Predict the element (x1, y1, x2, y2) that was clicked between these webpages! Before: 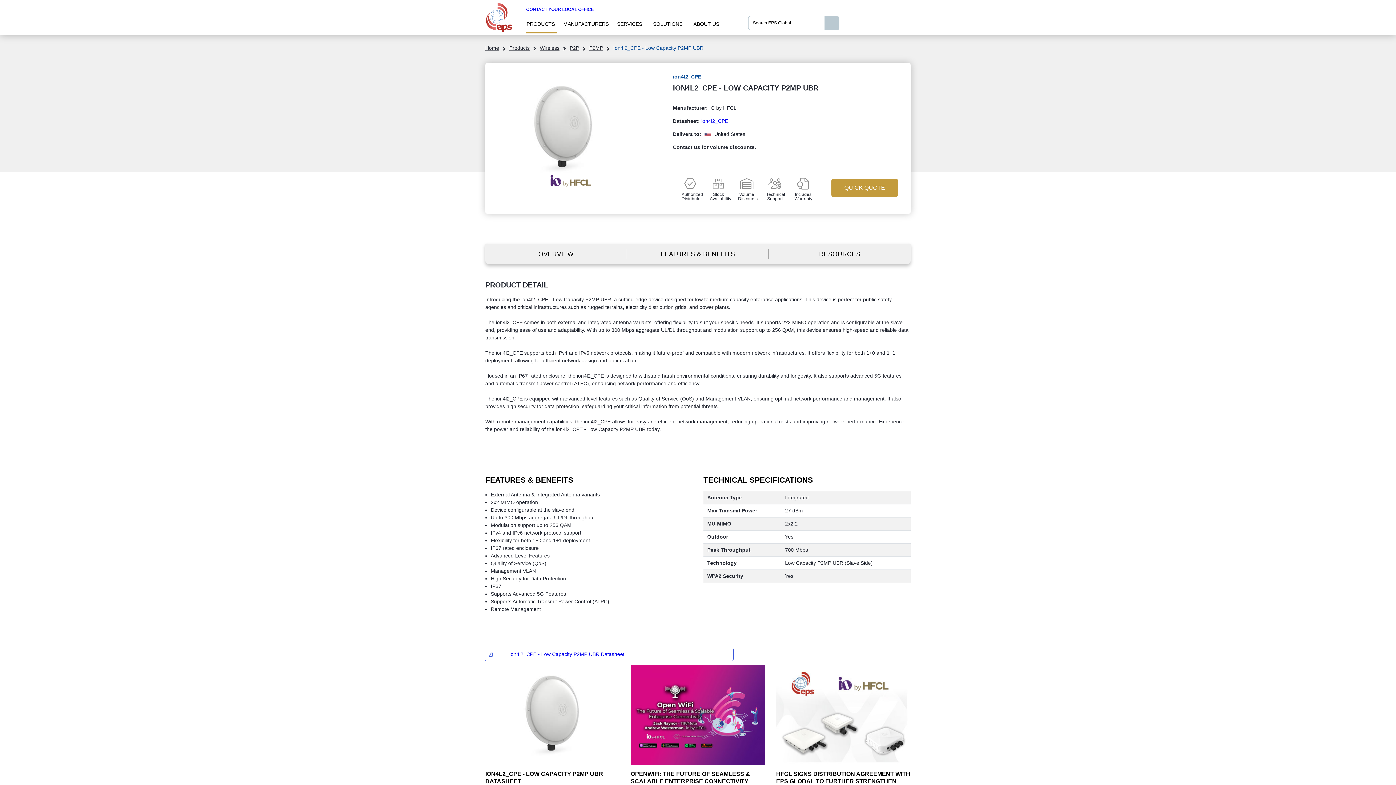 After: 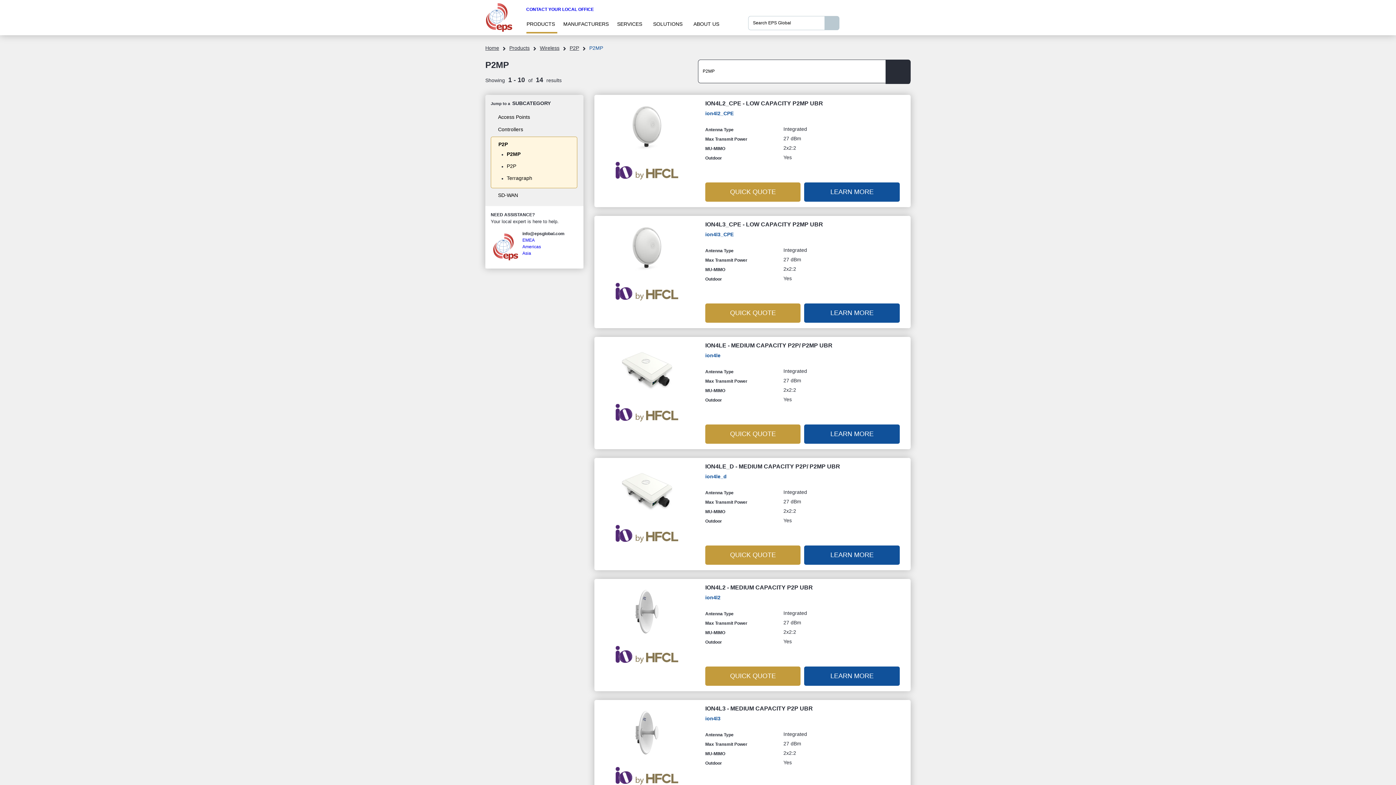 Action: bbox: (589, 45, 603, 50) label: P2MP